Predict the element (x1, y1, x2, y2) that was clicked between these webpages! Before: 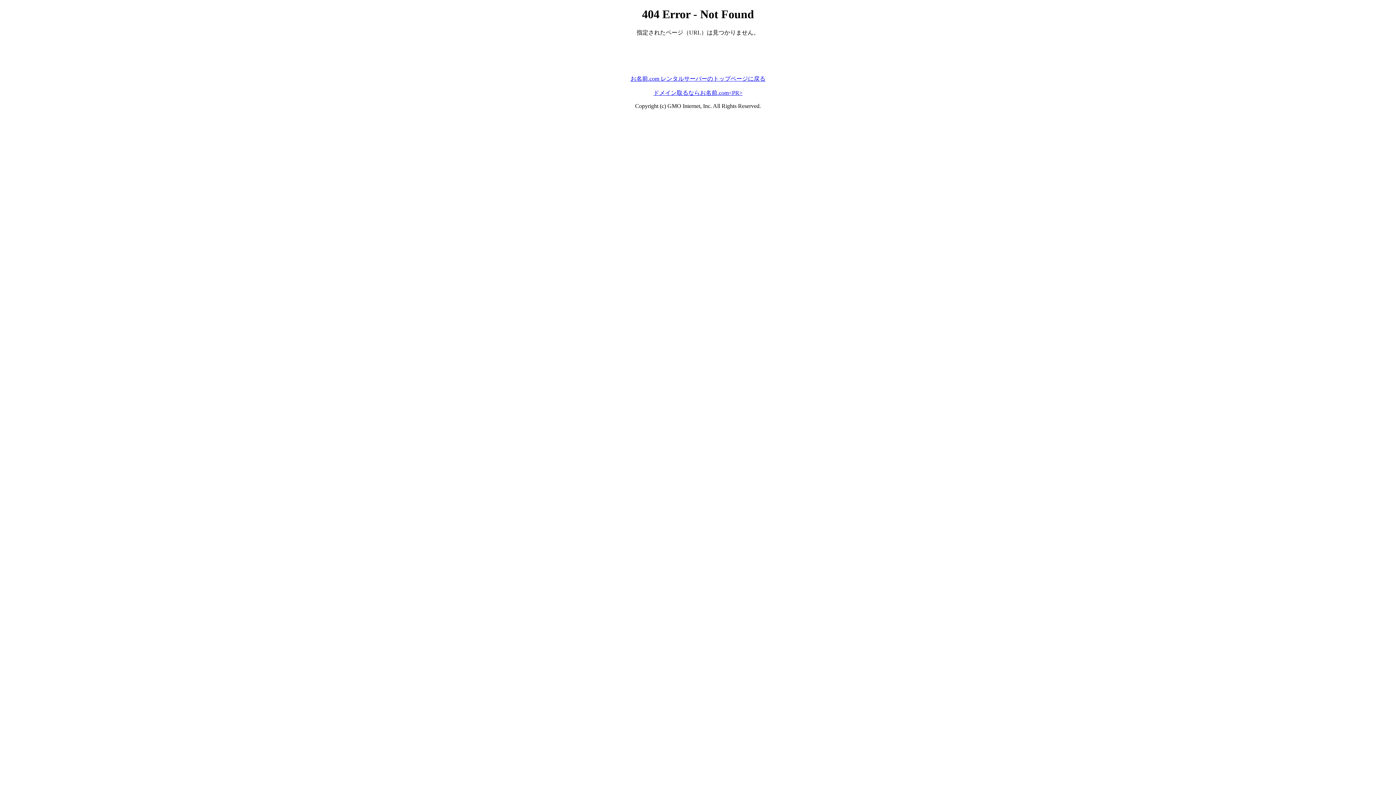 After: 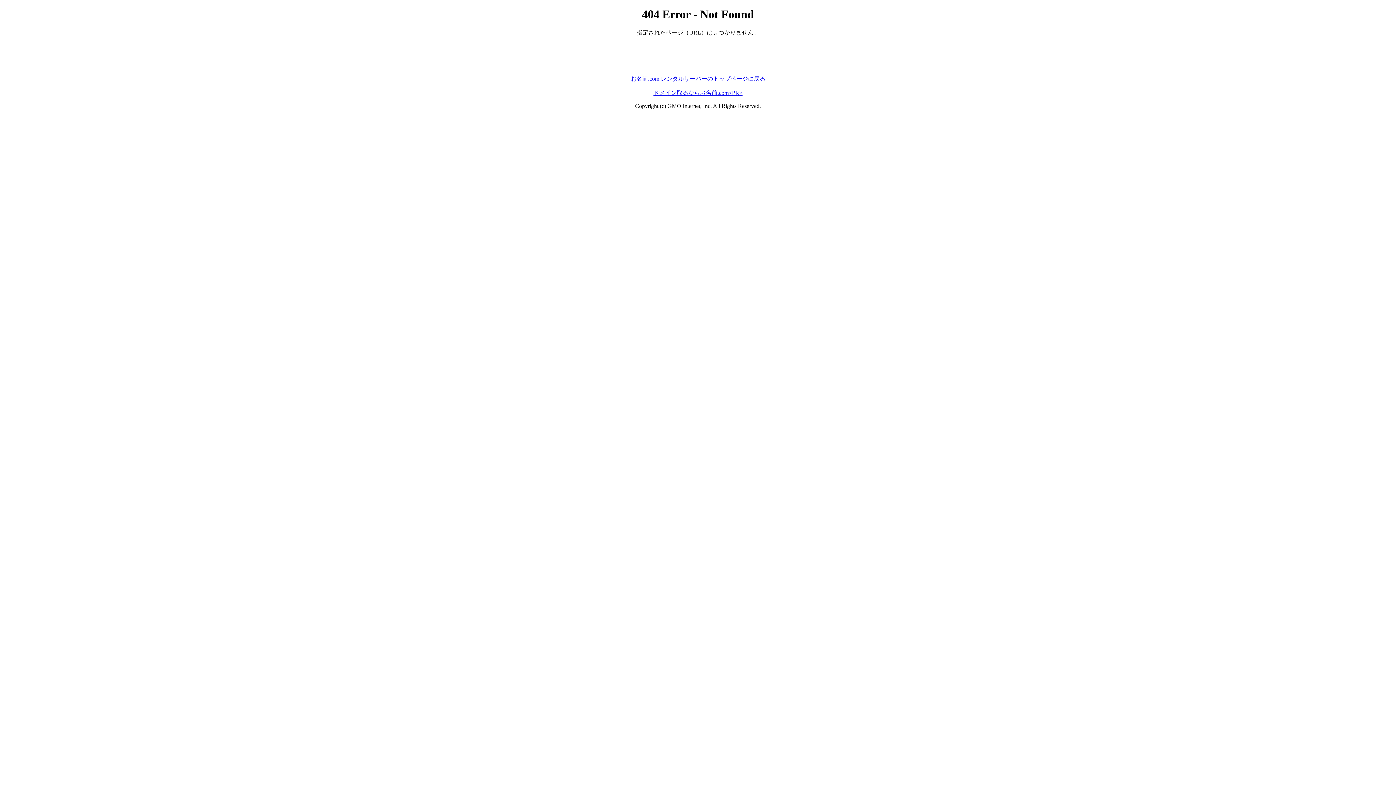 Action: bbox: (630, 75, 765, 81) label: お名前.com レンタルサーバーのトップページに戻る